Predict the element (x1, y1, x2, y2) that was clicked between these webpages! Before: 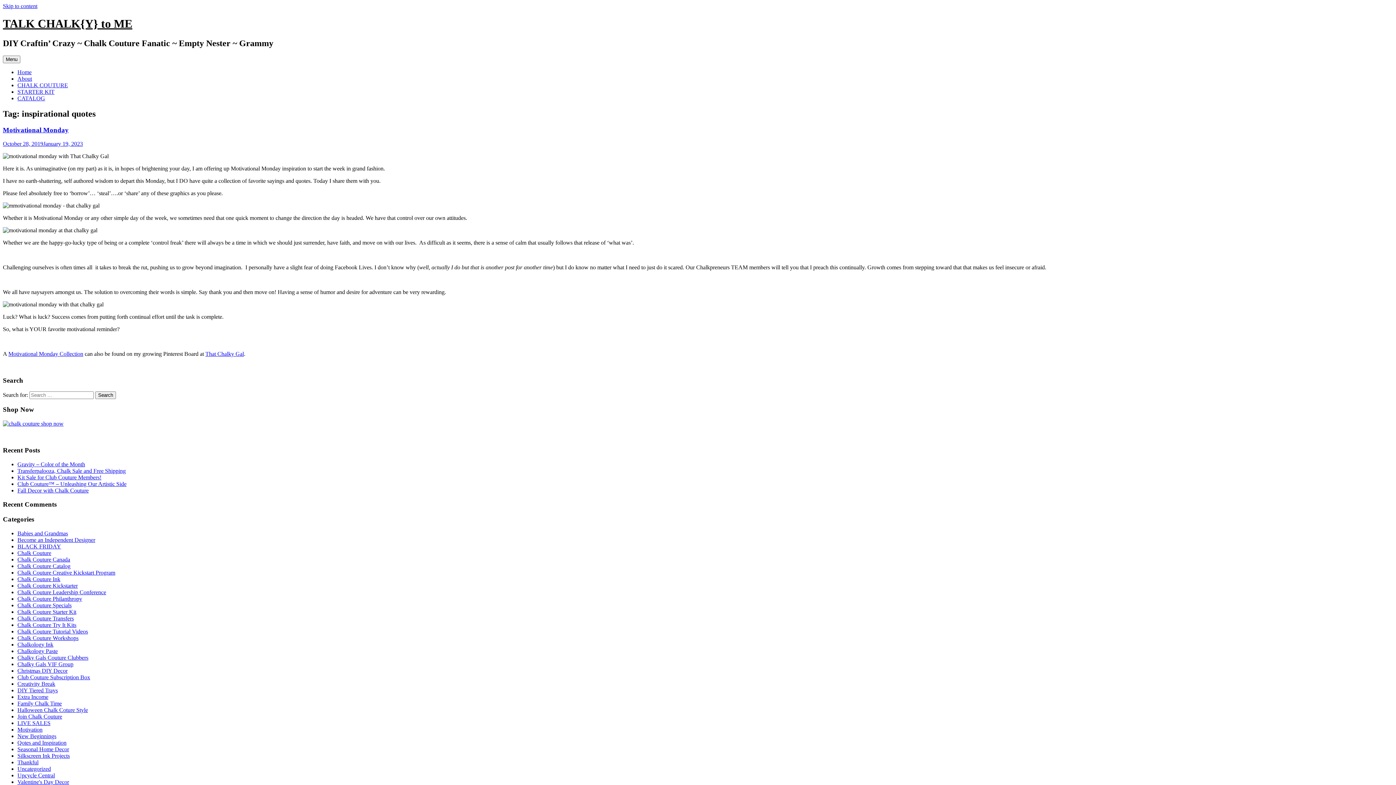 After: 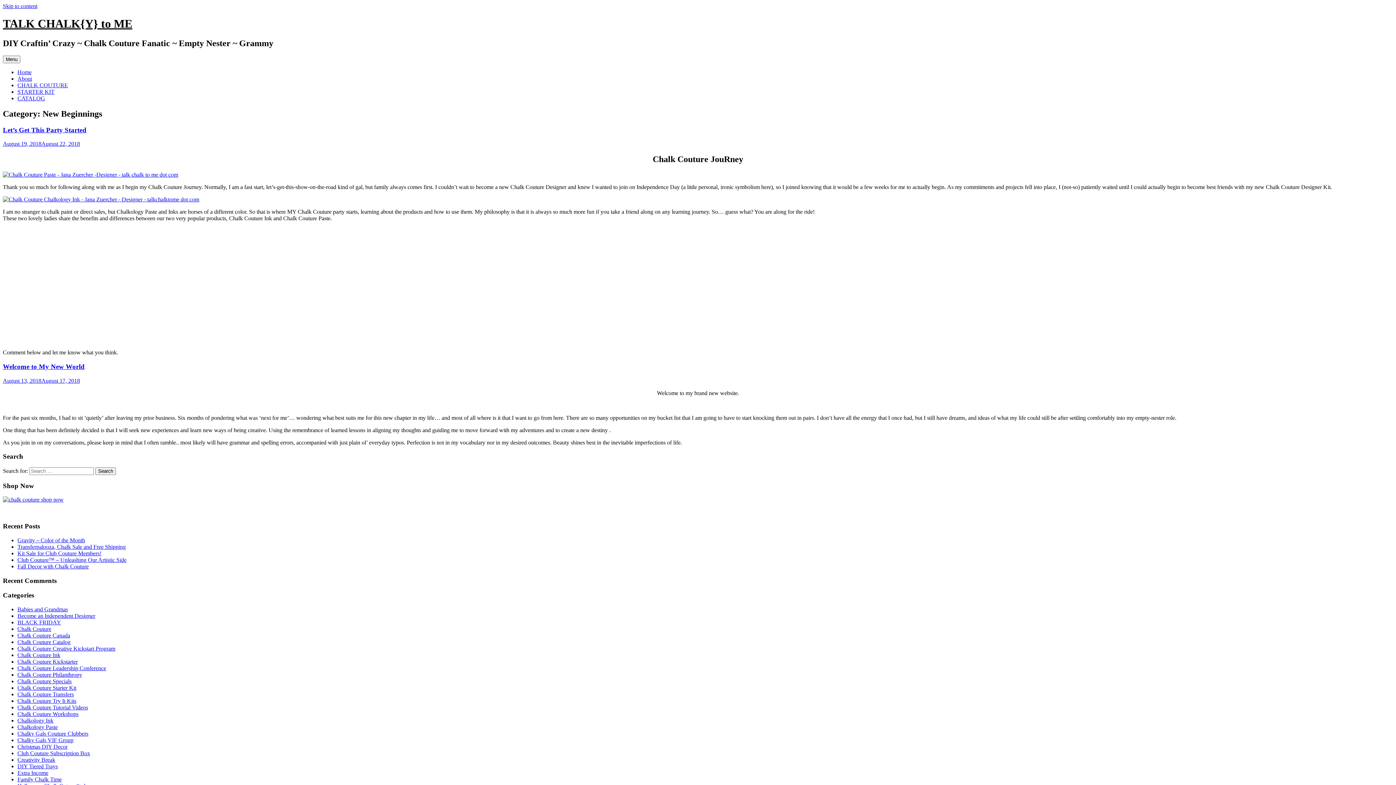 Action: label: New Beginnings bbox: (17, 733, 56, 739)